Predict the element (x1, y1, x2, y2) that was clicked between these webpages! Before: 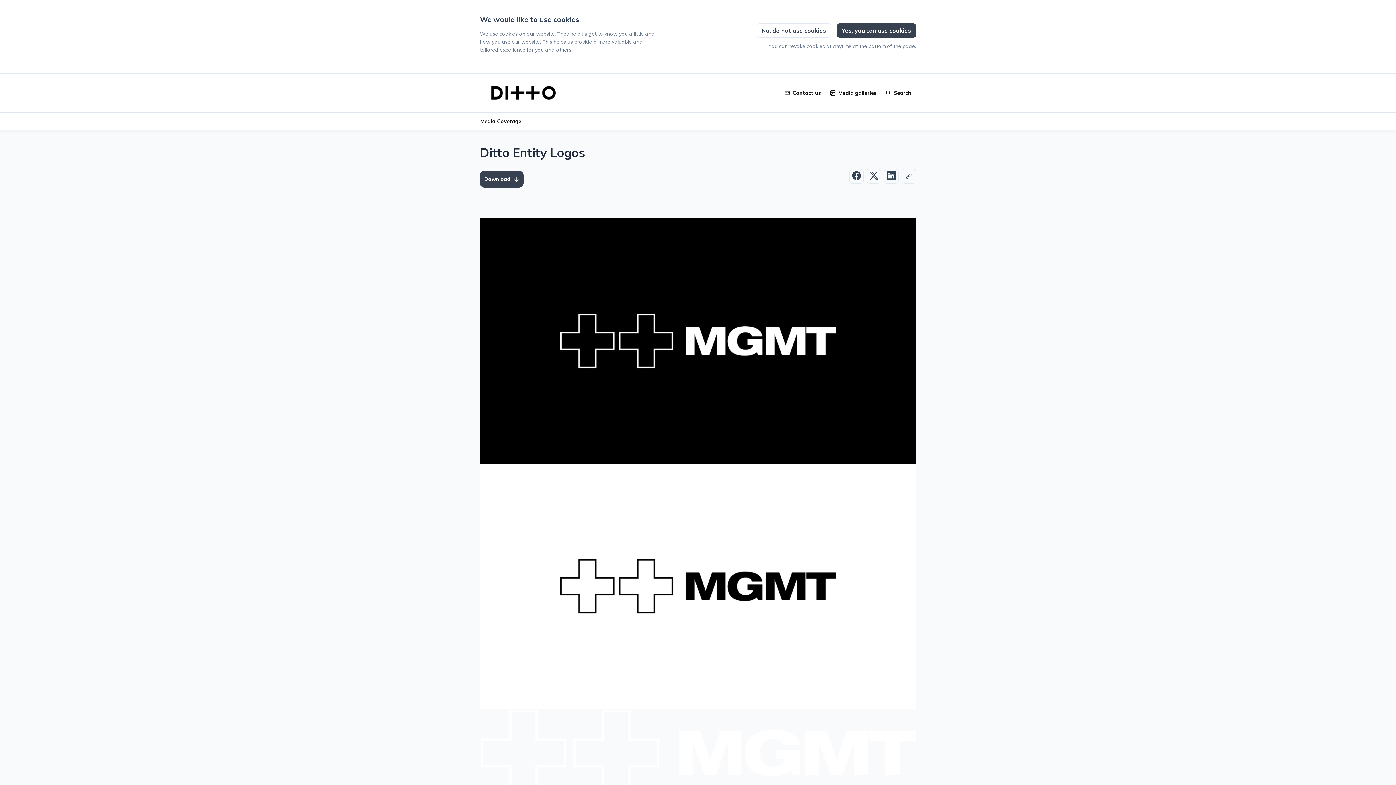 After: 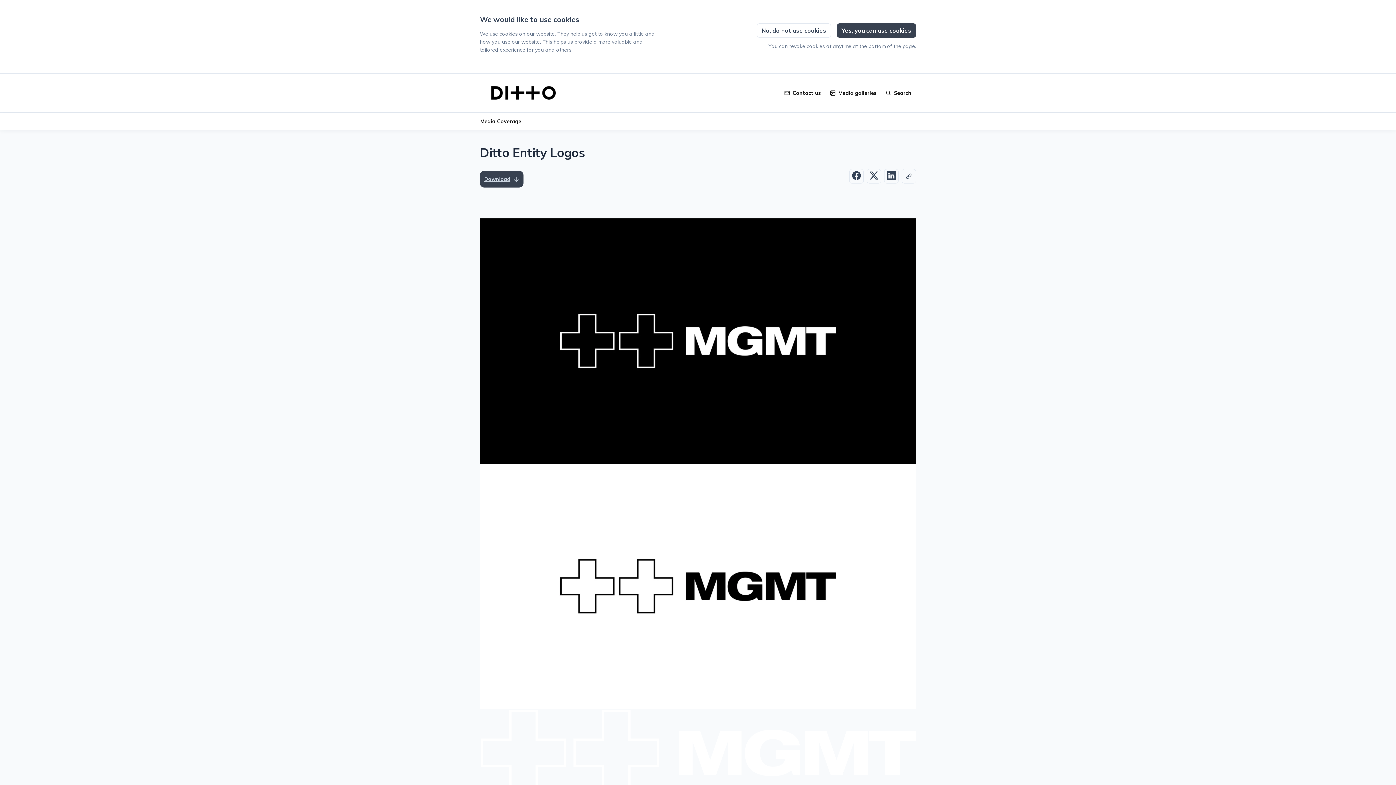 Action: label: Download bbox: (480, 170, 523, 187)